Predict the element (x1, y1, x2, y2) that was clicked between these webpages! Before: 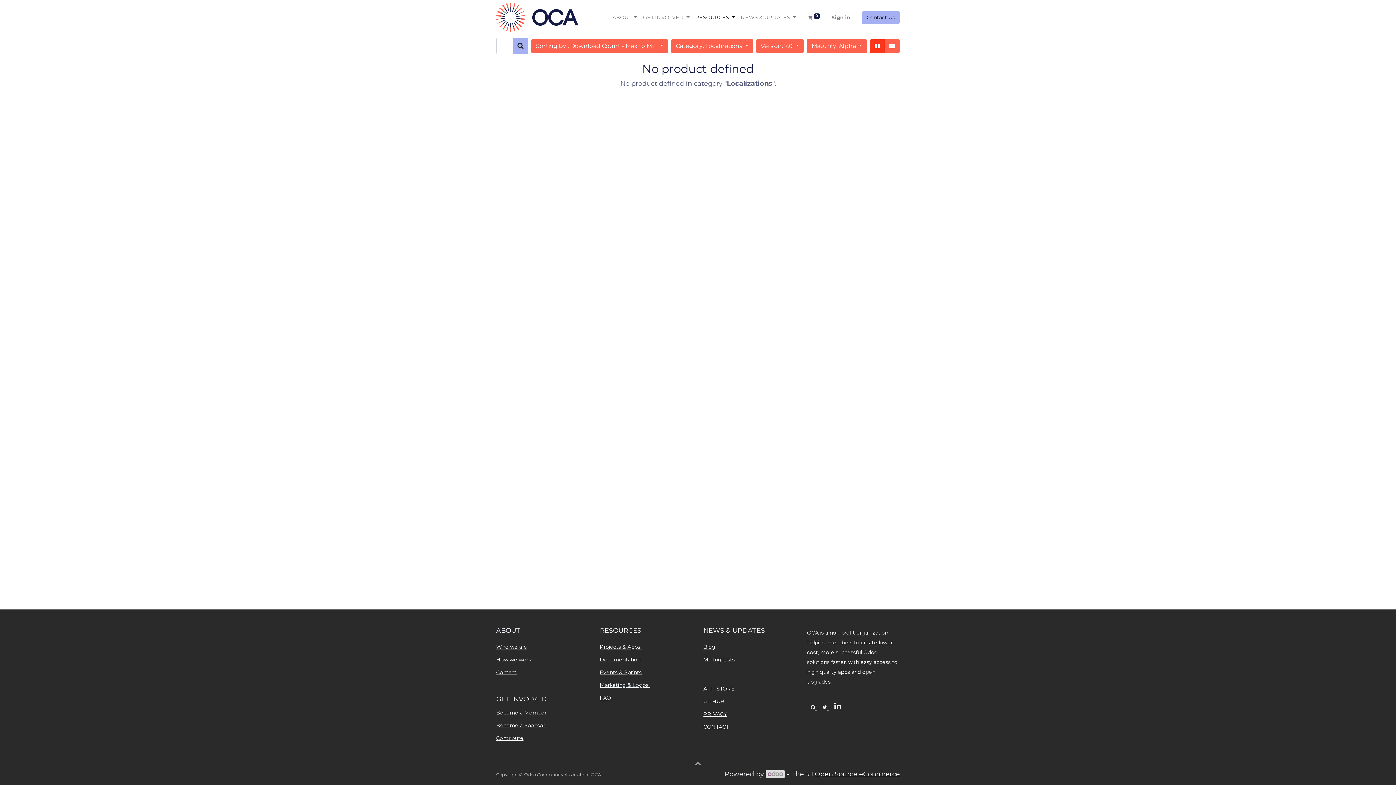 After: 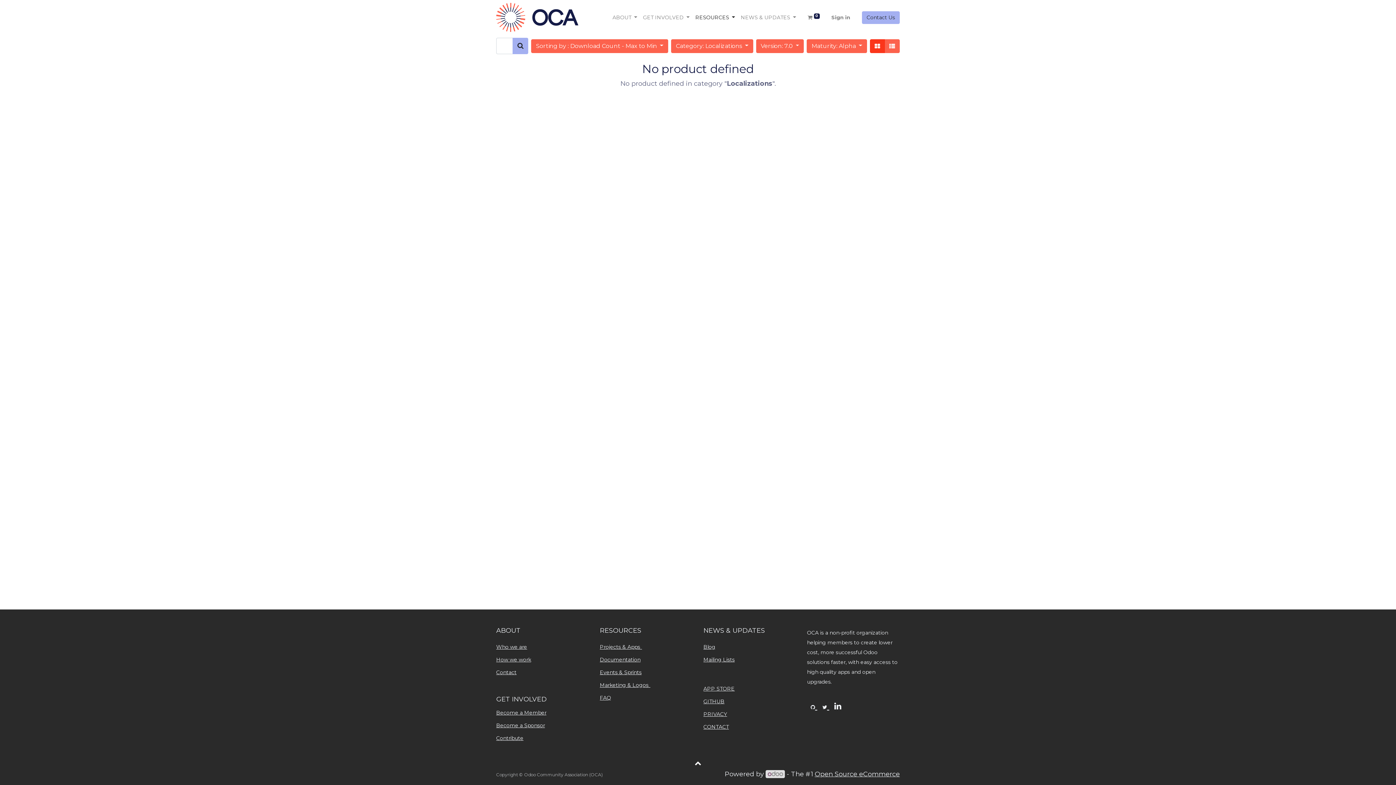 Action: bbox: (689, 754, 706, 772)